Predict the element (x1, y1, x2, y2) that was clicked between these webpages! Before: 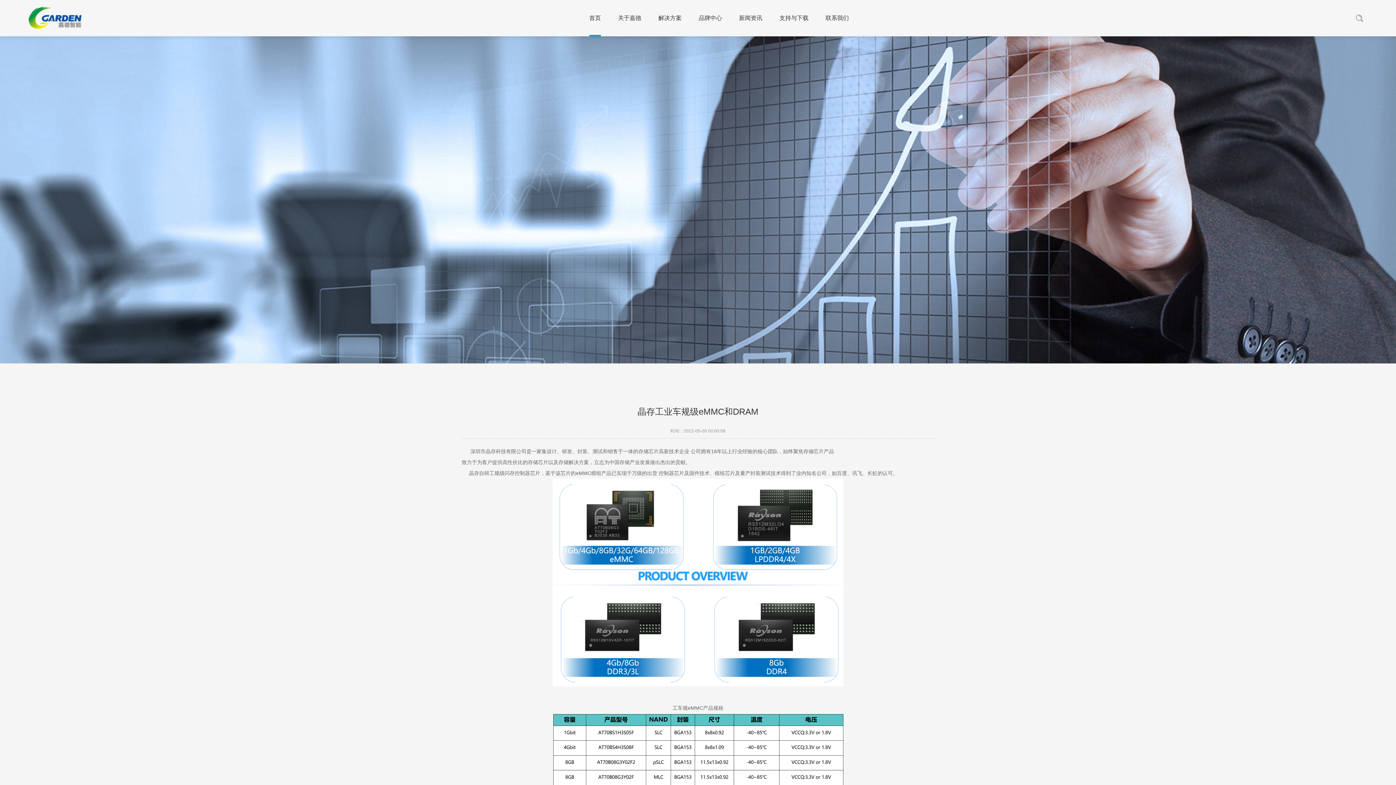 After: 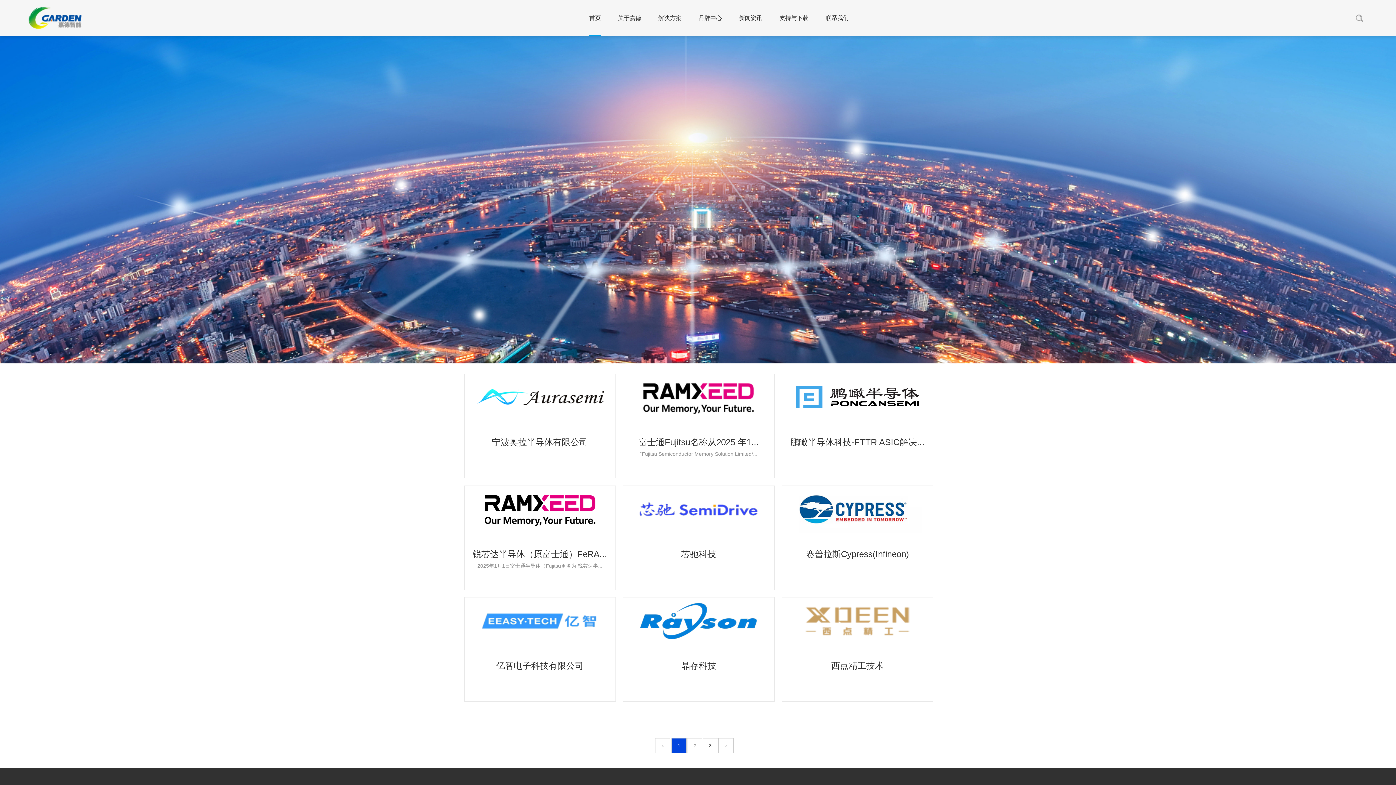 Action: label: 品牌中心 bbox: (698, 0, 722, 36)